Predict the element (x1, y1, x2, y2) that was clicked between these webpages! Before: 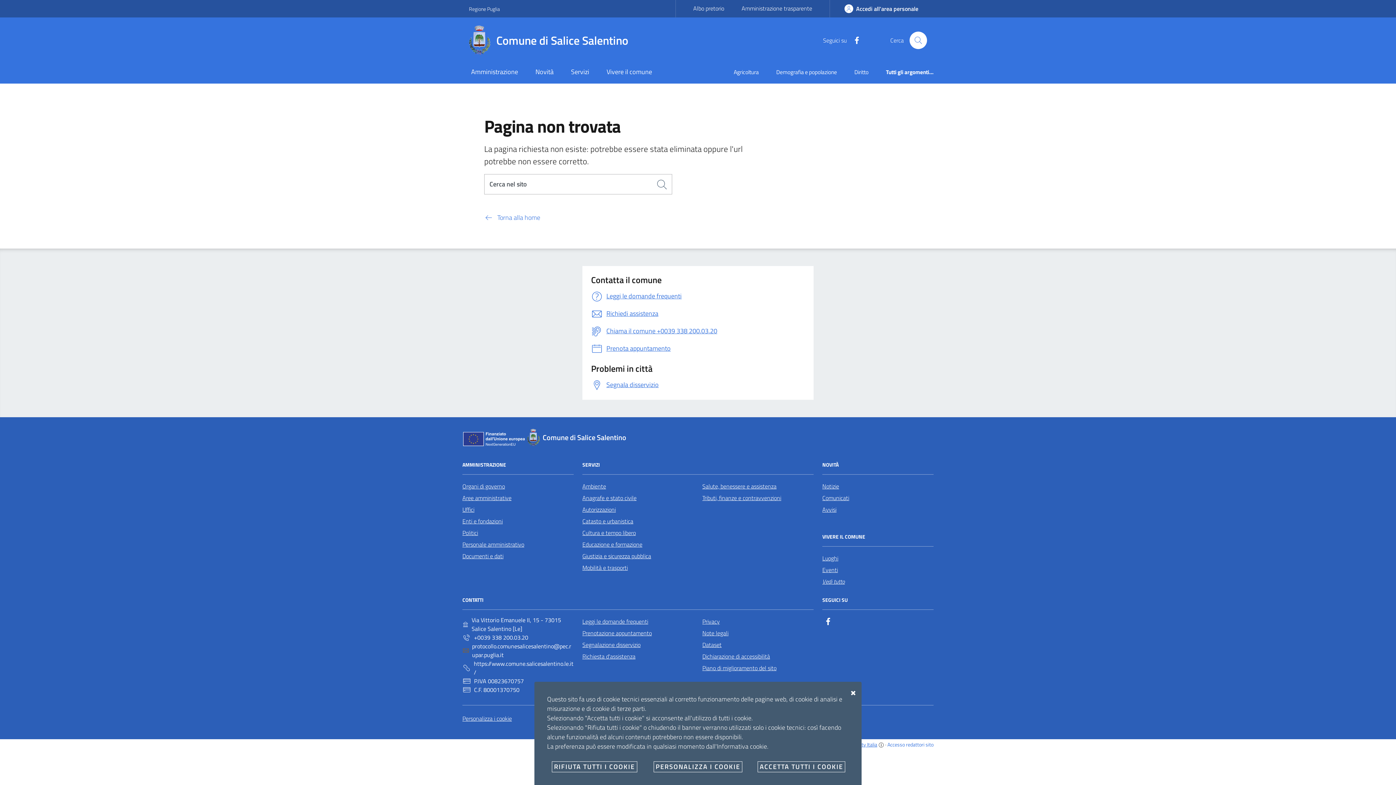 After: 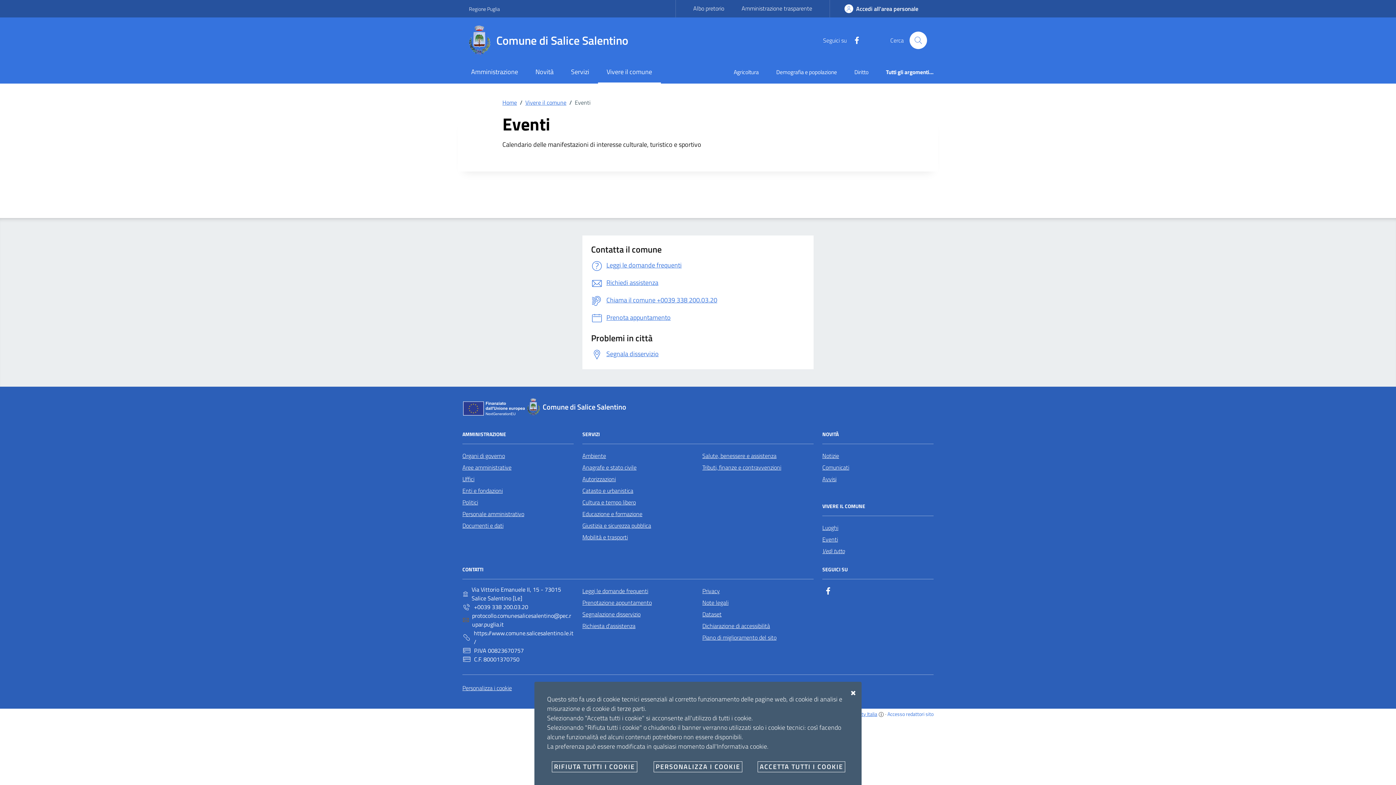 Action: label: Eventi bbox: (822, 564, 838, 575)